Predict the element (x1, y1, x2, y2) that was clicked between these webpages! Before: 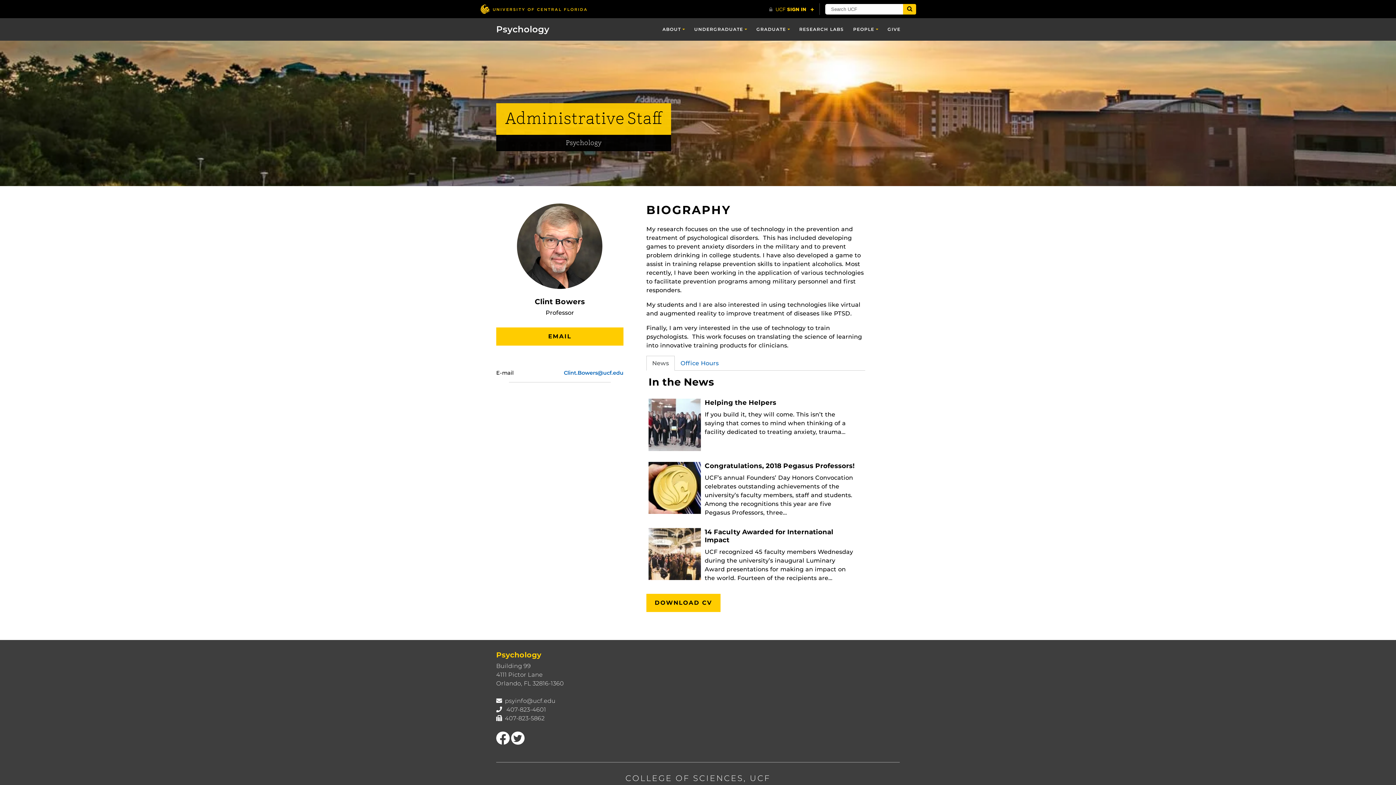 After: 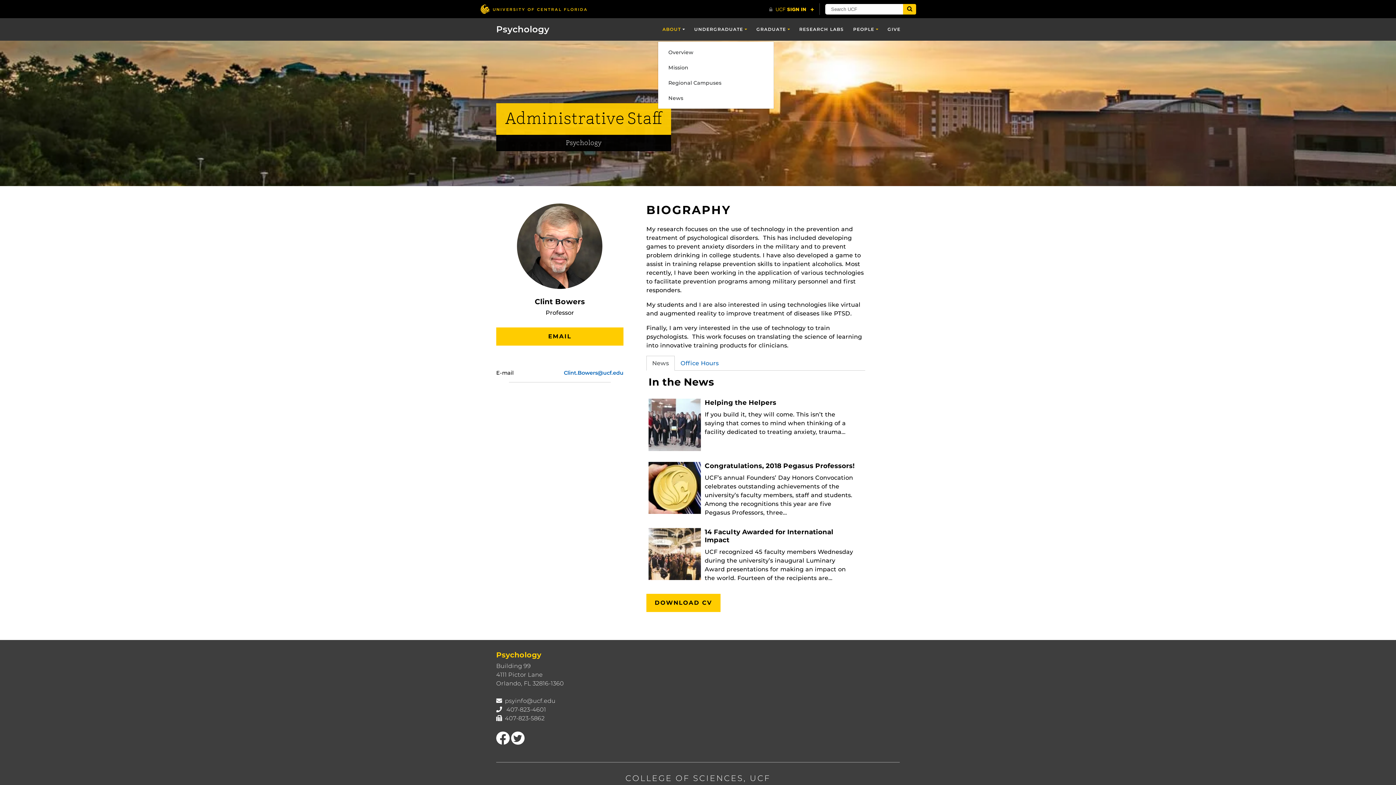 Action: bbox: (657, 18, 689, 40) label: ABOUT